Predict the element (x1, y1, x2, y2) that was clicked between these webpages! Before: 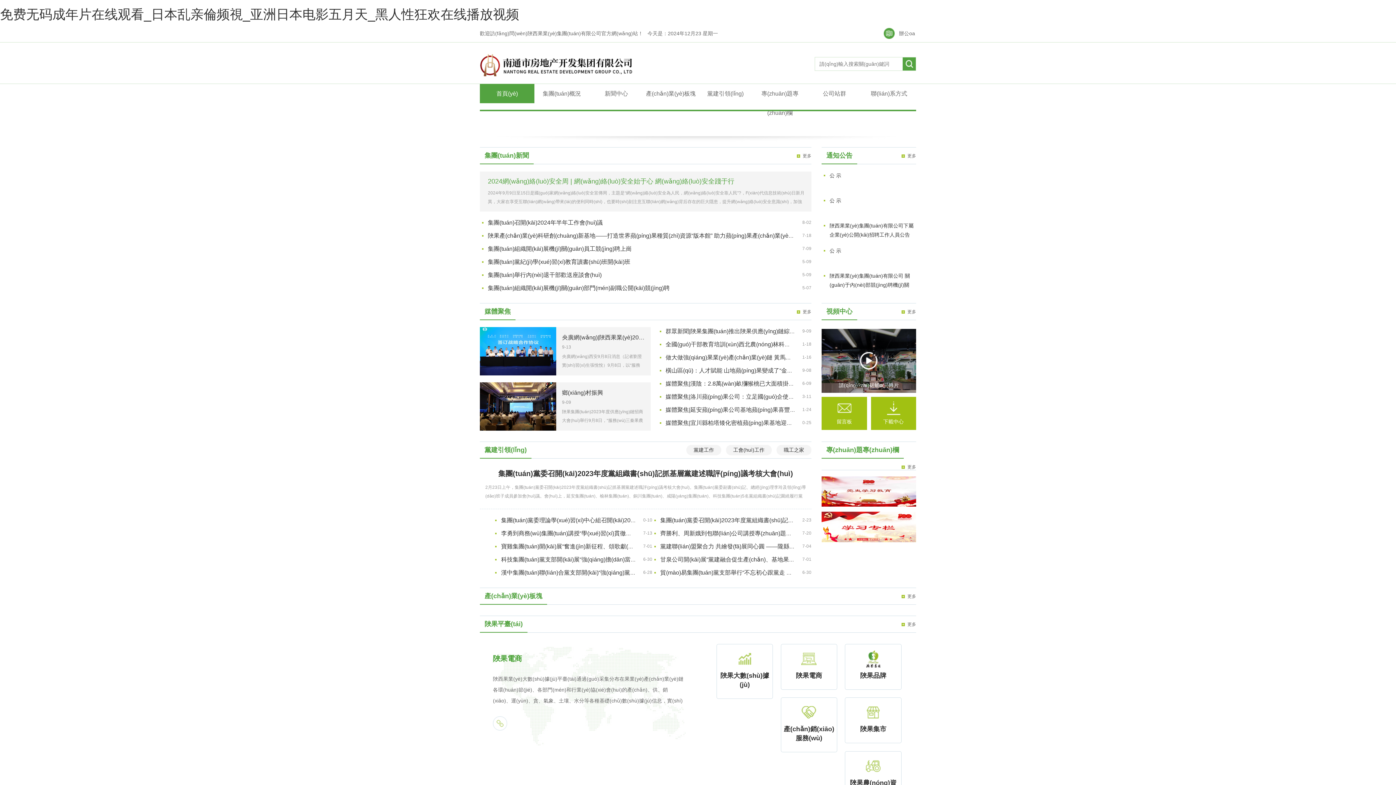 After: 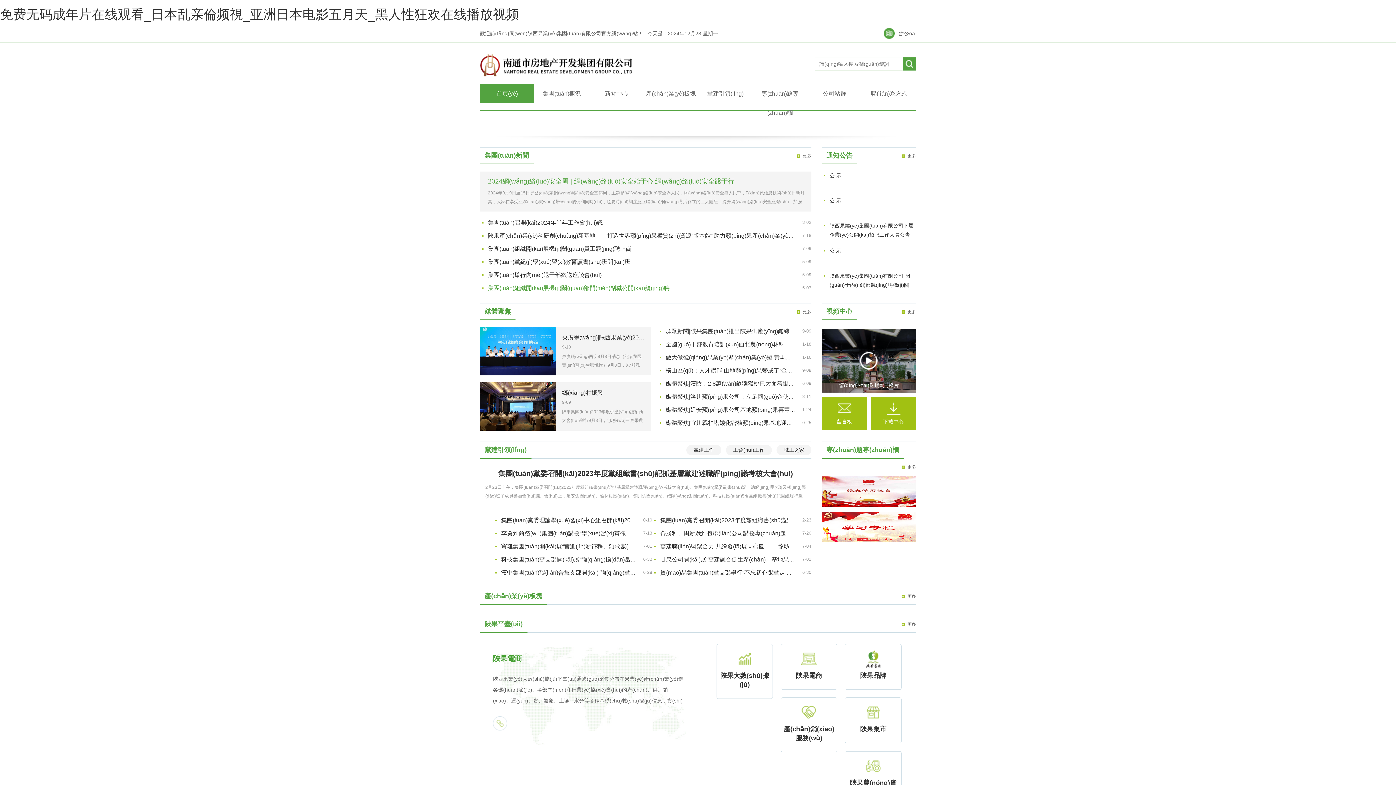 Action: bbox: (488, 285, 669, 291) label: 集團(tuán)組織開(kāi)展機(jī)關(guān)部門(mén)副職公開(kāi)競(jìng)聘